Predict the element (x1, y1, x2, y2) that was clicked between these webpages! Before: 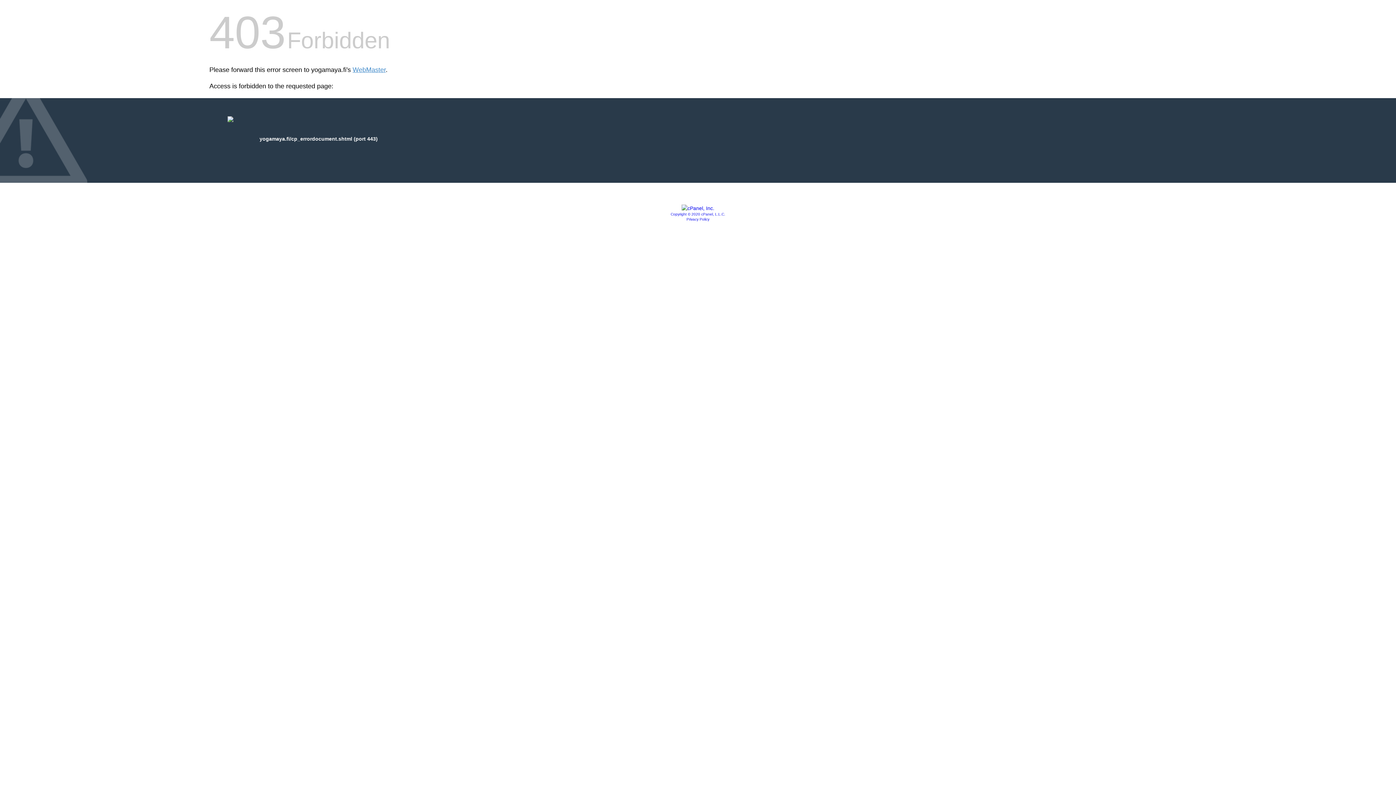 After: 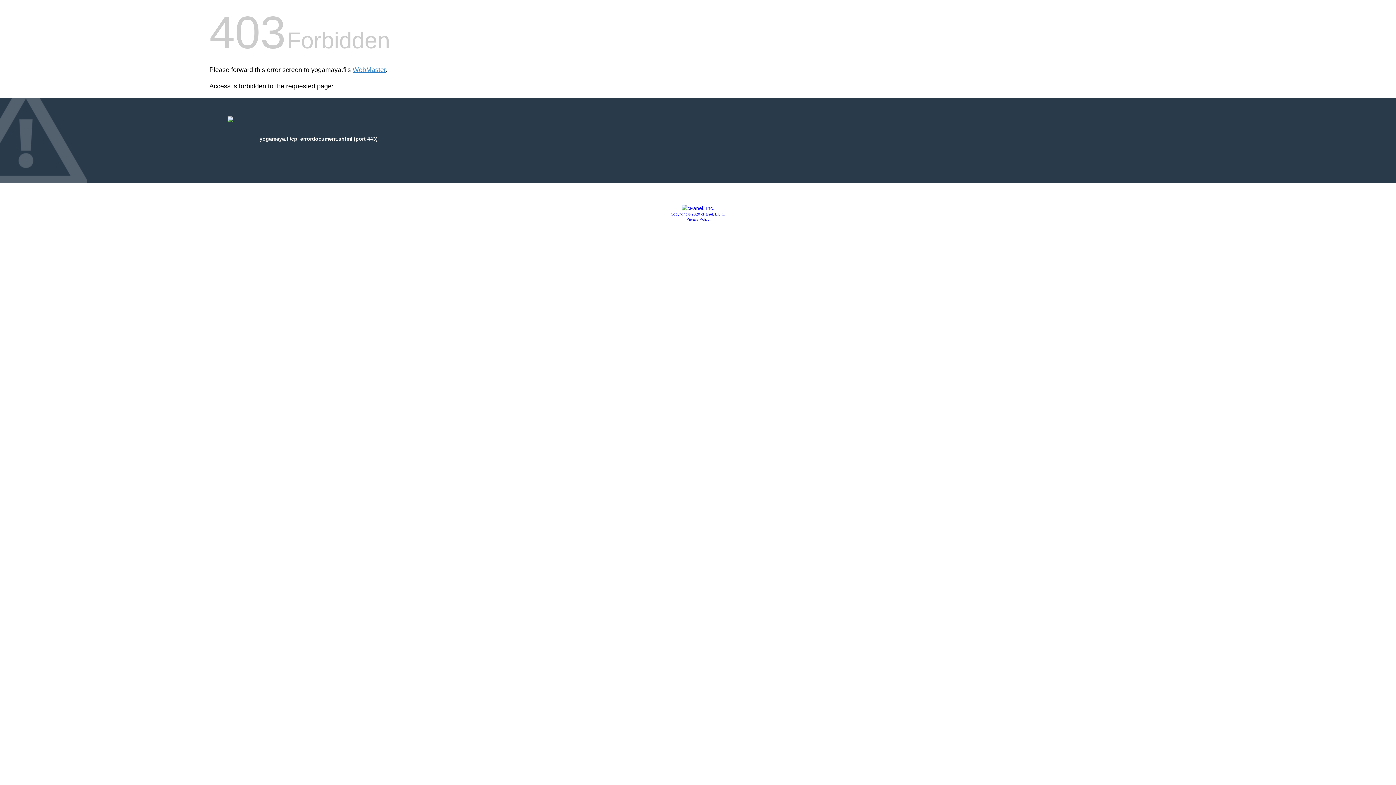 Action: bbox: (681, 205, 714, 211)